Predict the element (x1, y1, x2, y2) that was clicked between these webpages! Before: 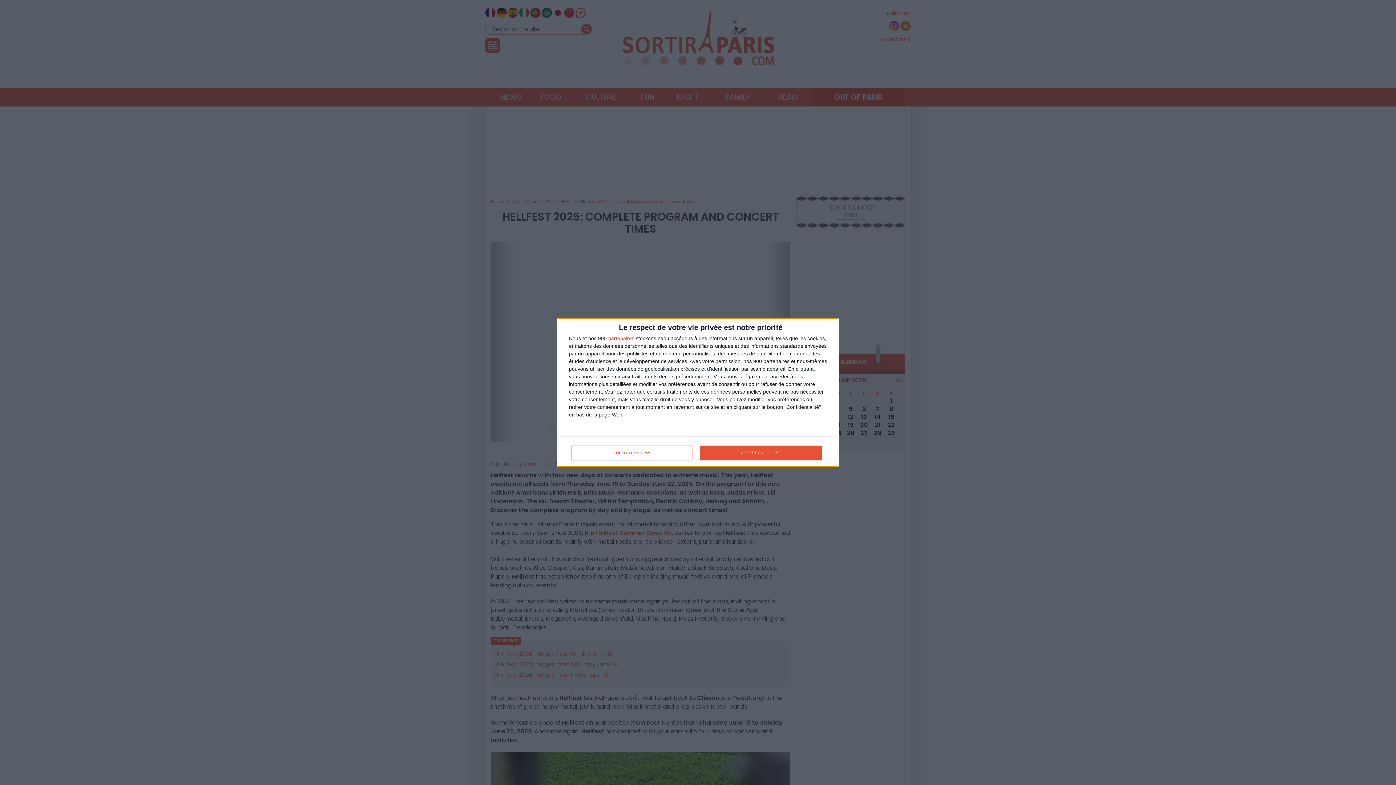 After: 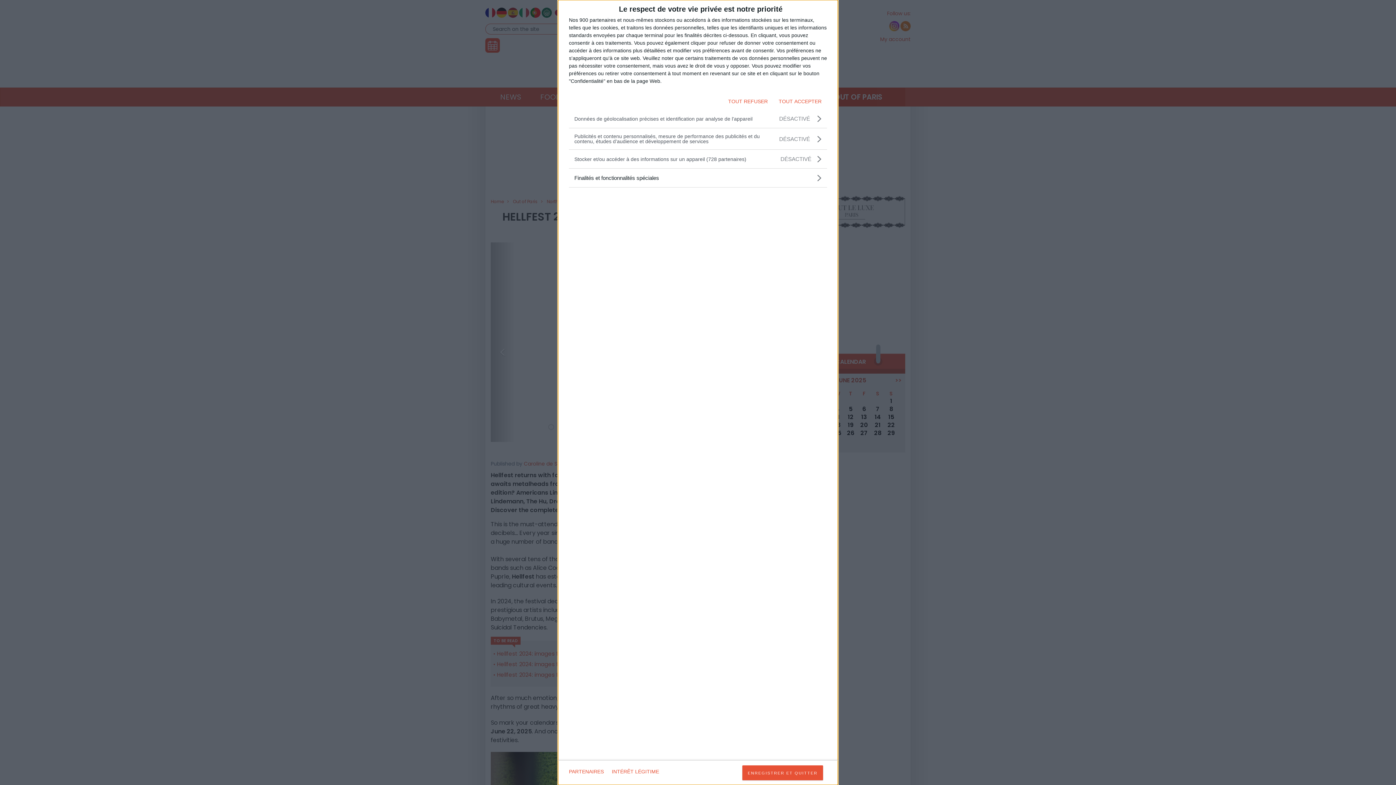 Action: label: SUPPORT AND PAY bbox: (571, 445, 692, 460)